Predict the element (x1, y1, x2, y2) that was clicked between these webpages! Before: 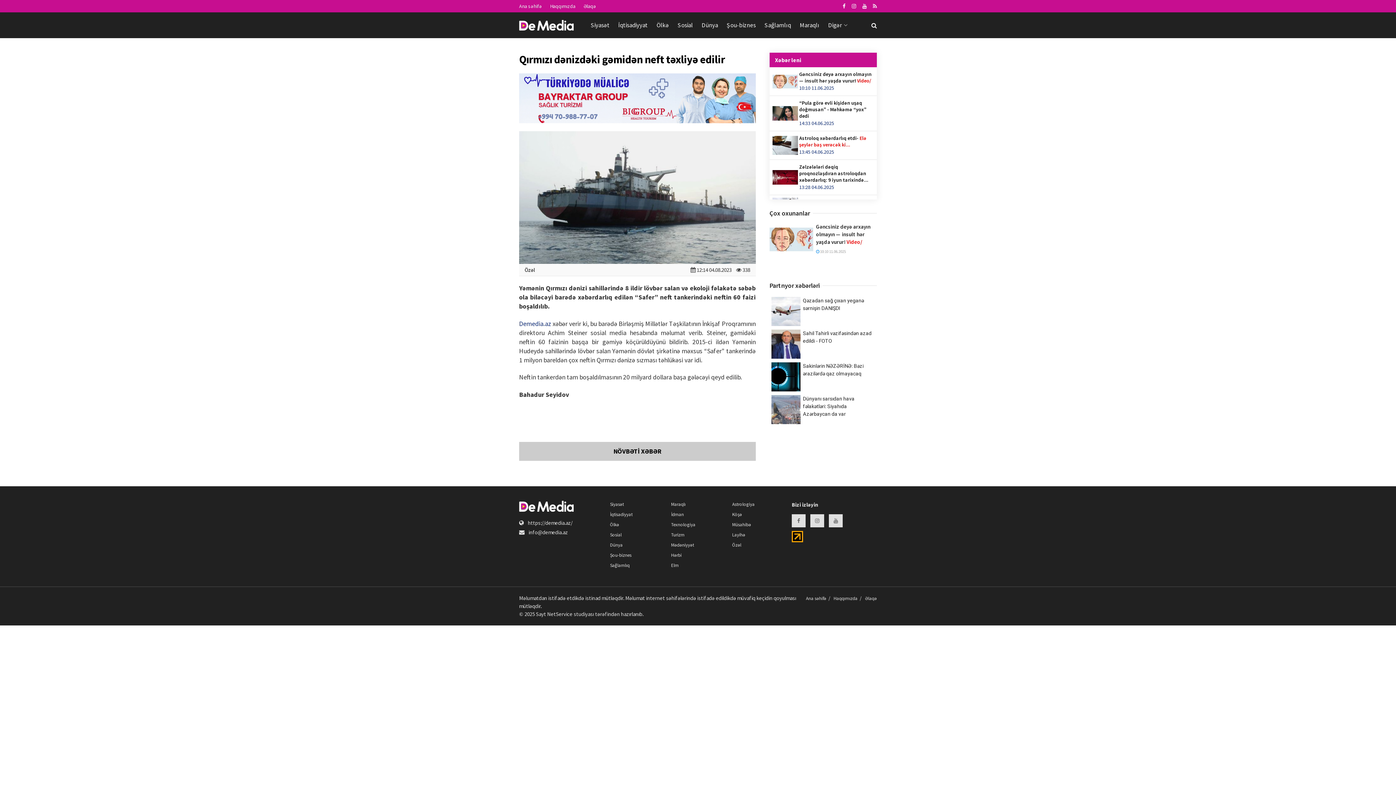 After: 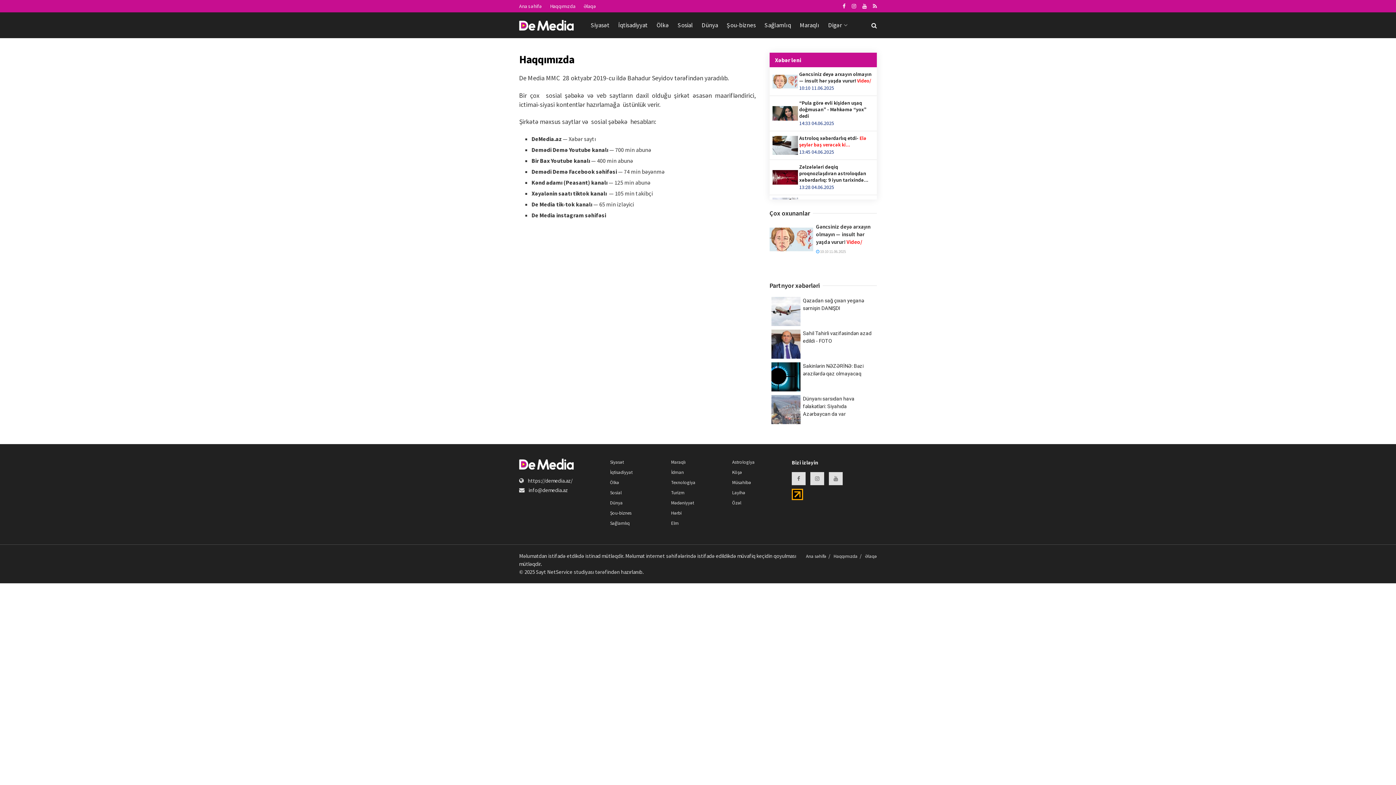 Action: bbox: (550, 0, 575, 12) label: Haqqımızda